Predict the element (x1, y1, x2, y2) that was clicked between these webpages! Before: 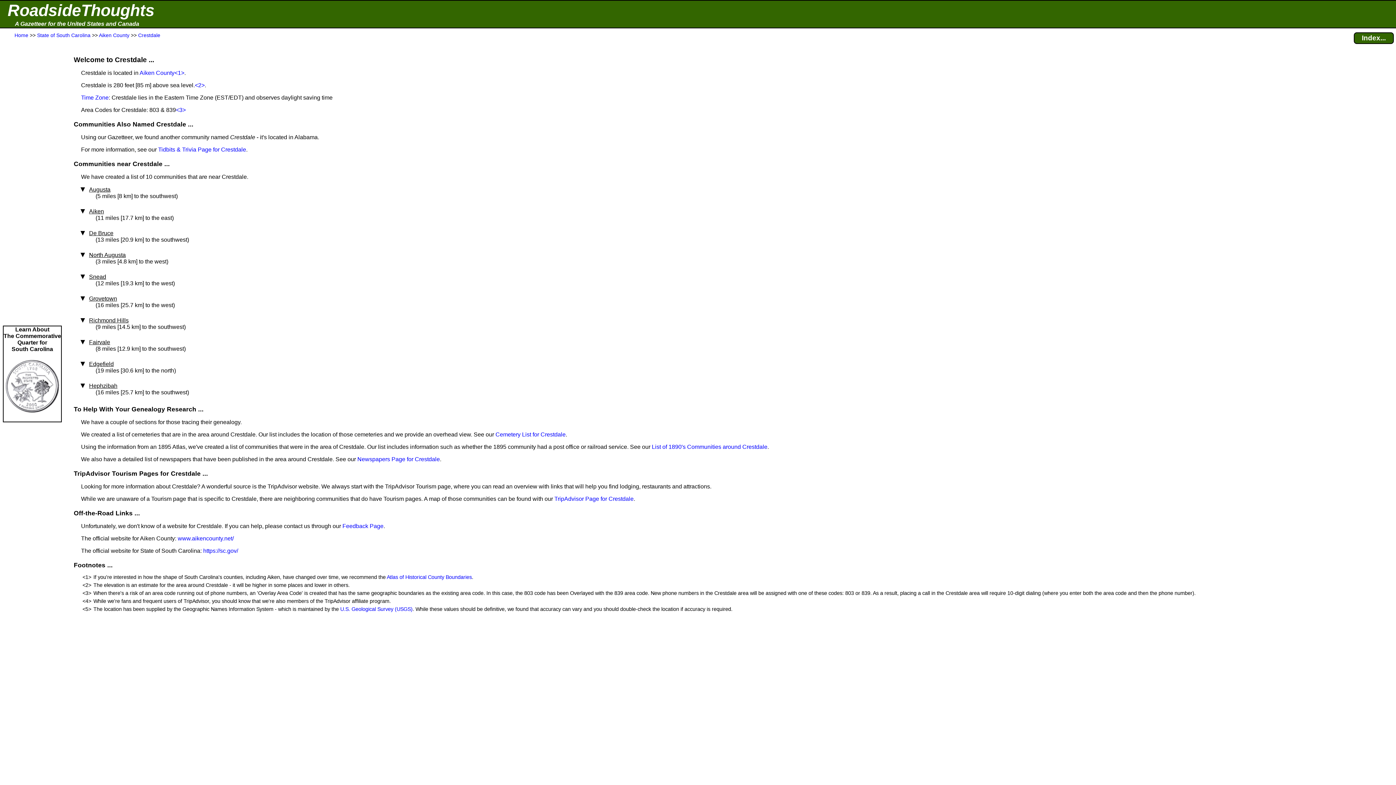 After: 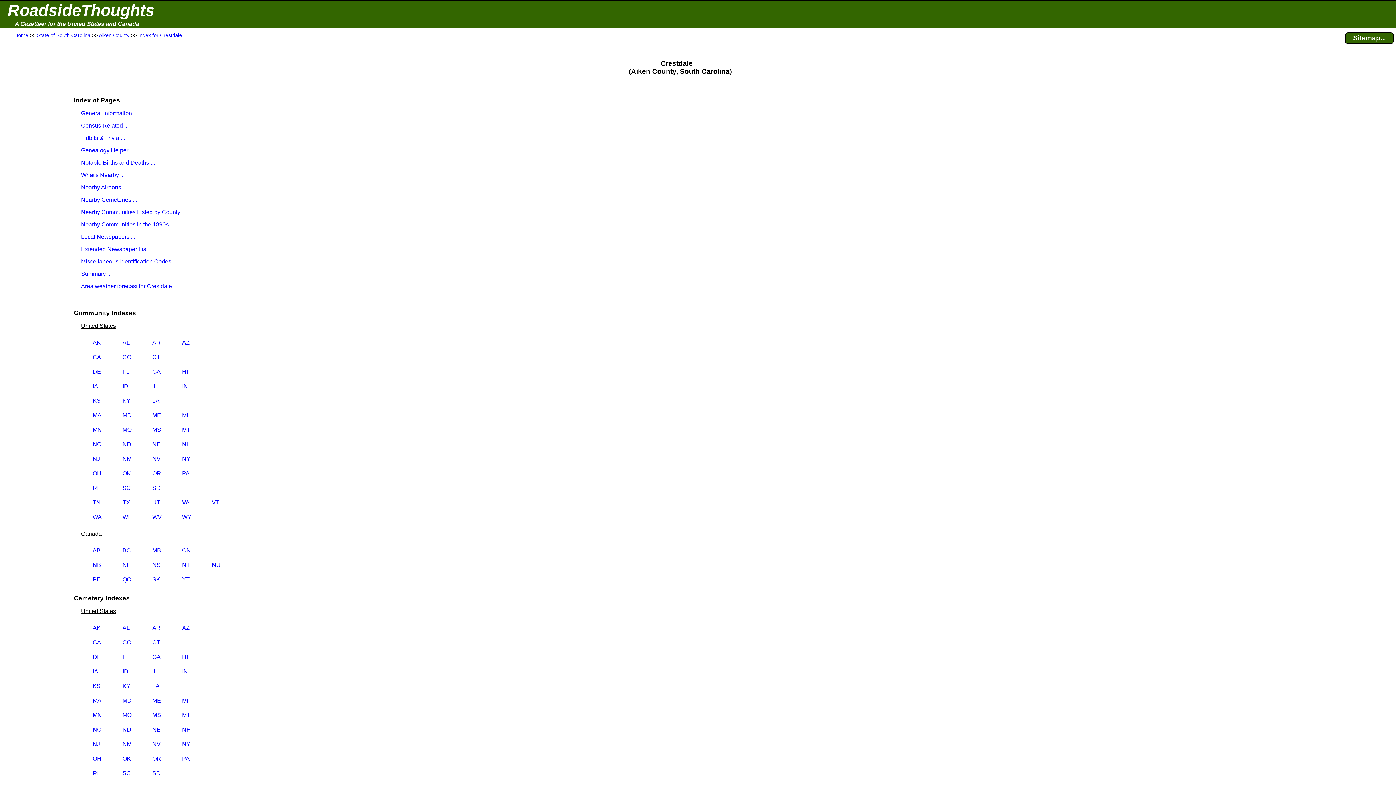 Action: bbox: (1354, 32, 1394, 44) label: Index...